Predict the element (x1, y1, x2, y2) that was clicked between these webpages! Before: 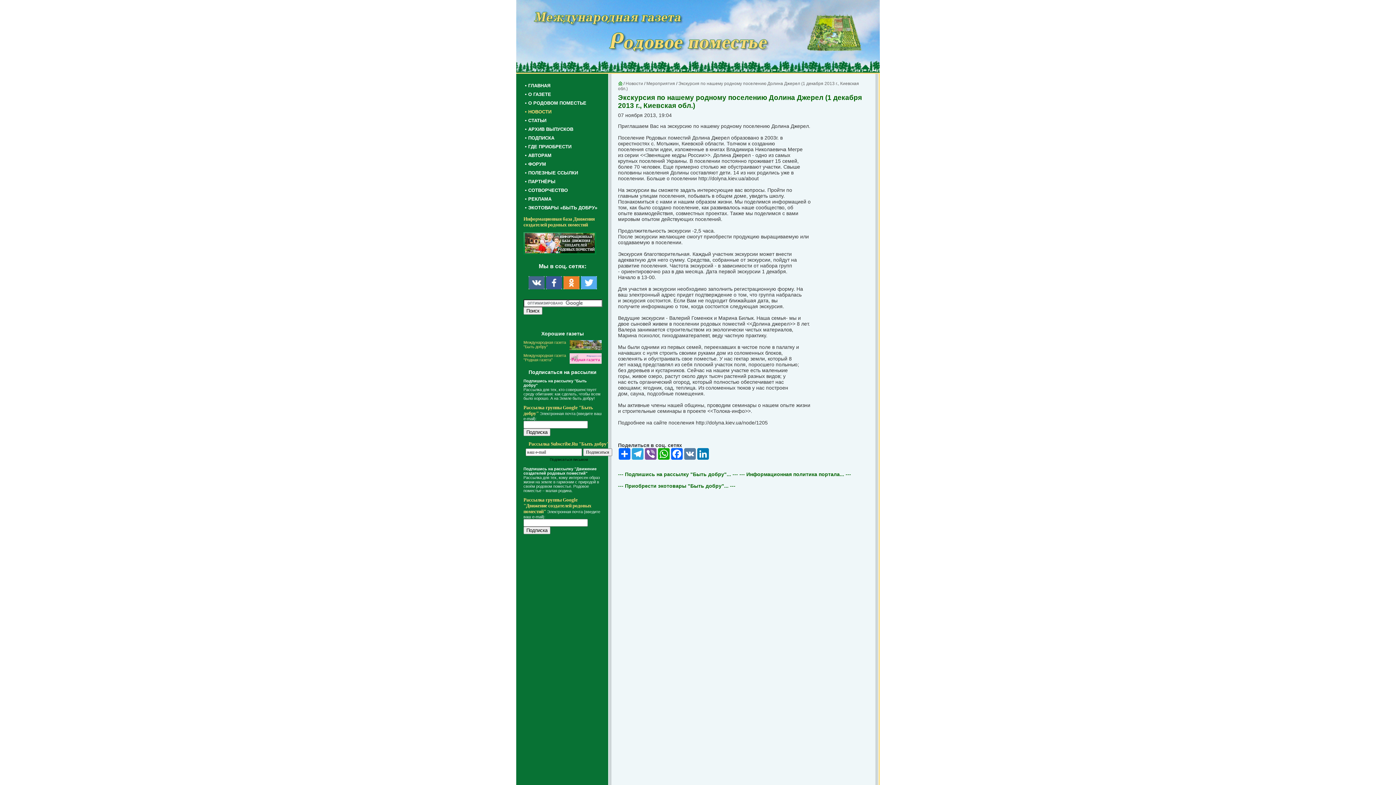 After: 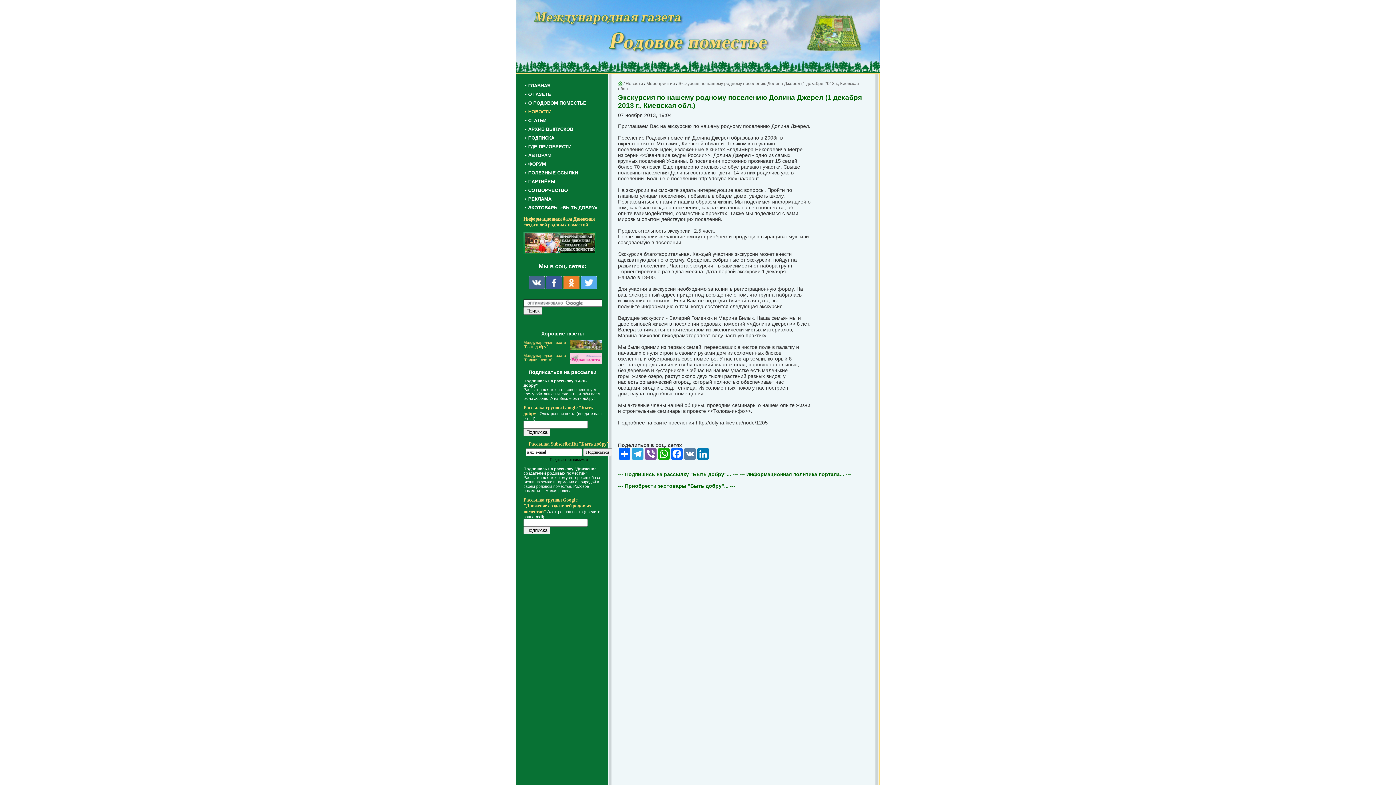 Action: label:   bbox: (546, 284, 563, 290)